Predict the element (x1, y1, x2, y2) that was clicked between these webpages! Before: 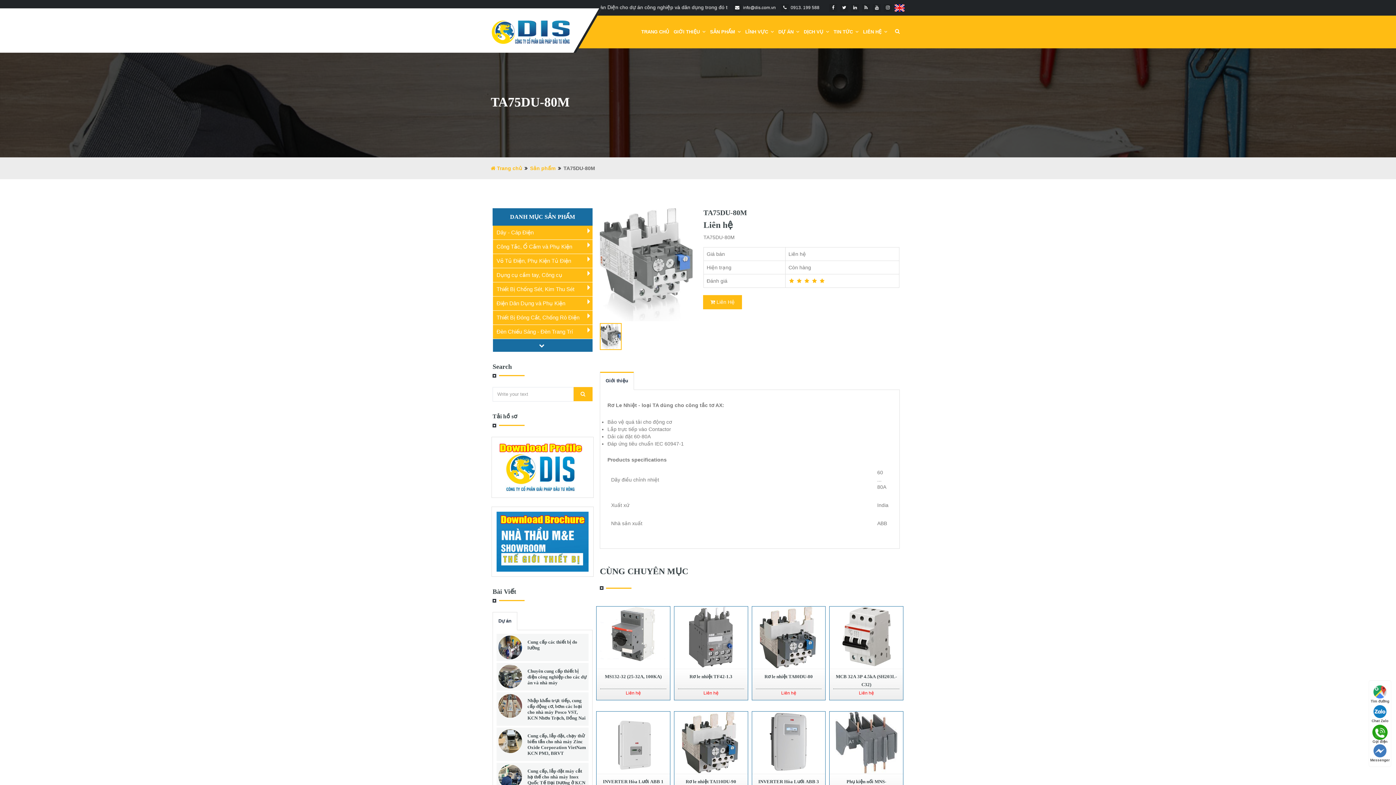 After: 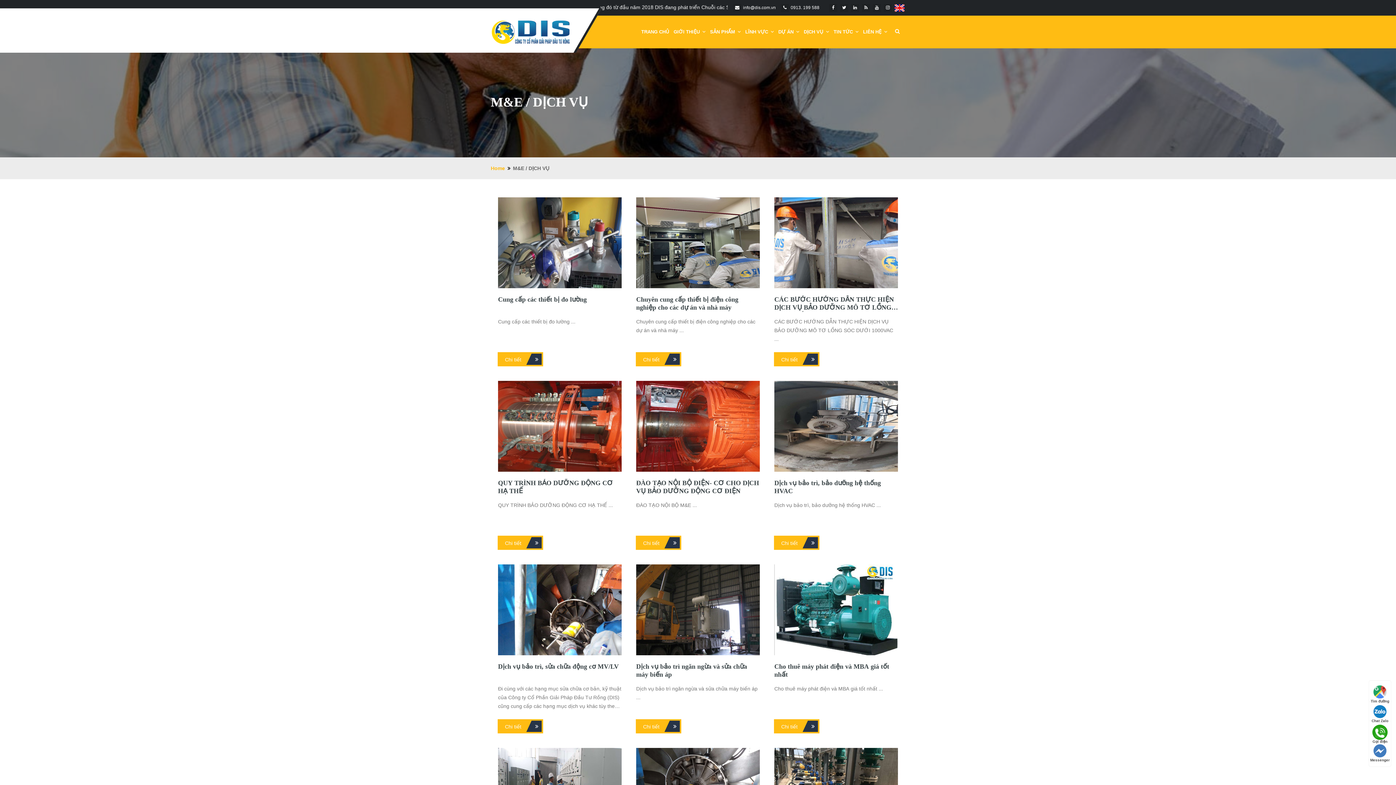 Action: label: DỊCH VỤ  bbox: (801, 15, 831, 48)